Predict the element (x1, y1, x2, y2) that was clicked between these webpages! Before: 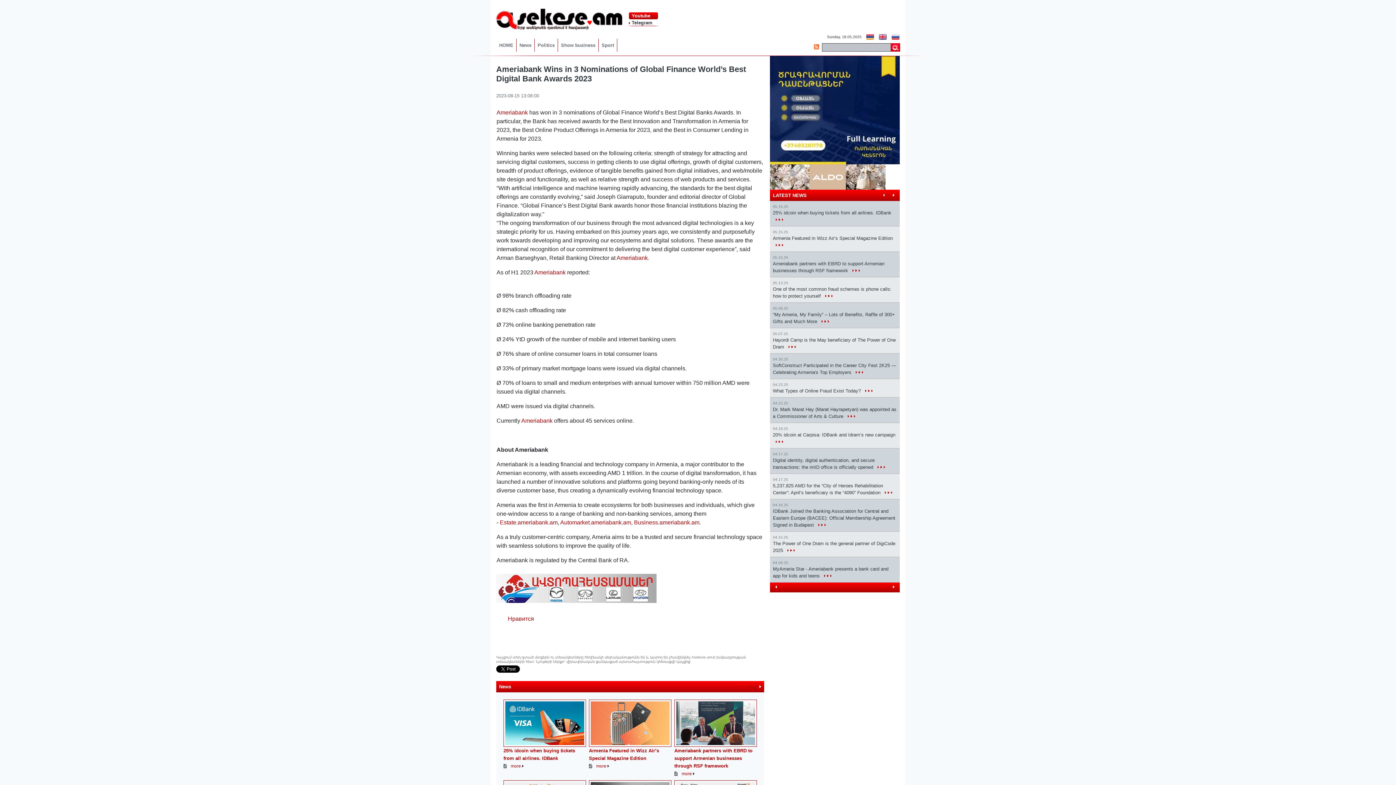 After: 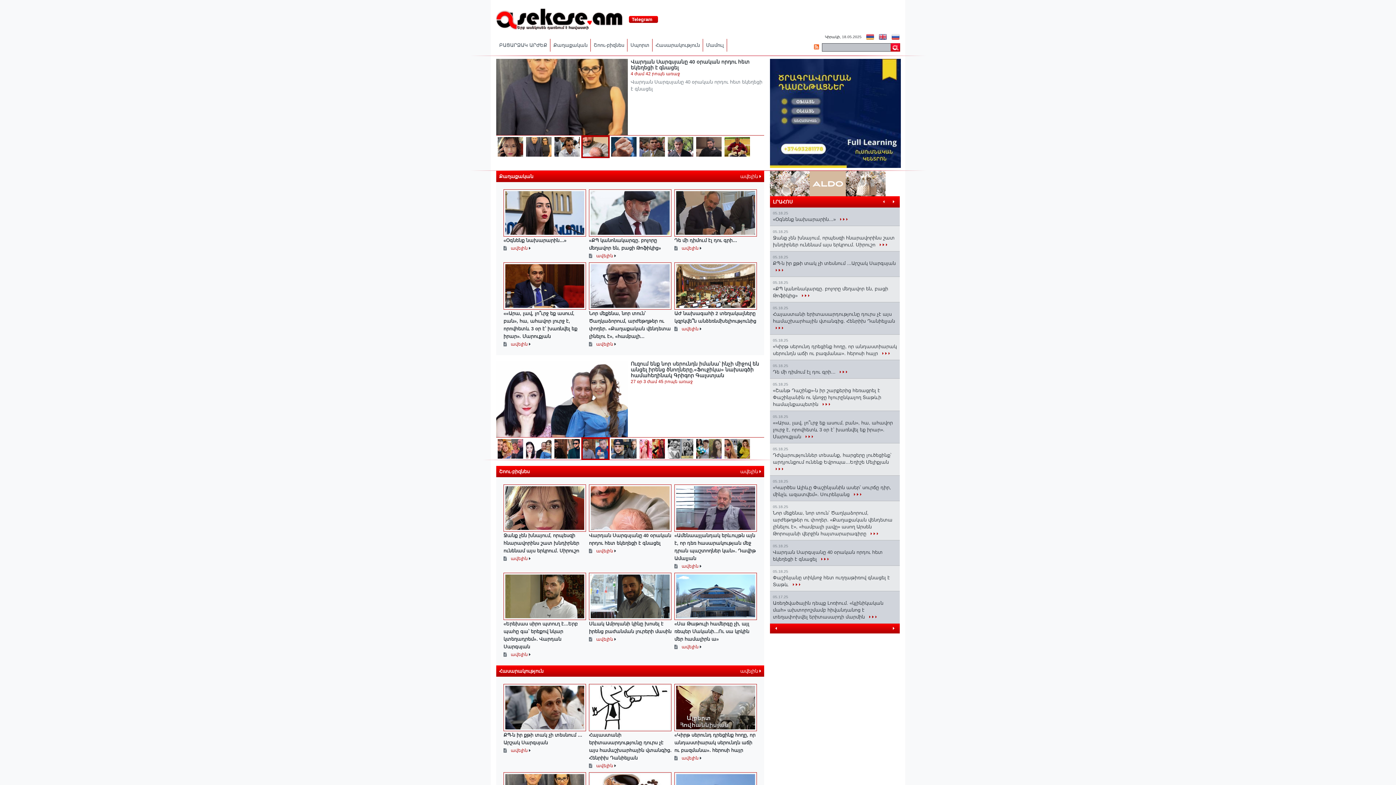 Action: bbox: (866, 33, 874, 39)